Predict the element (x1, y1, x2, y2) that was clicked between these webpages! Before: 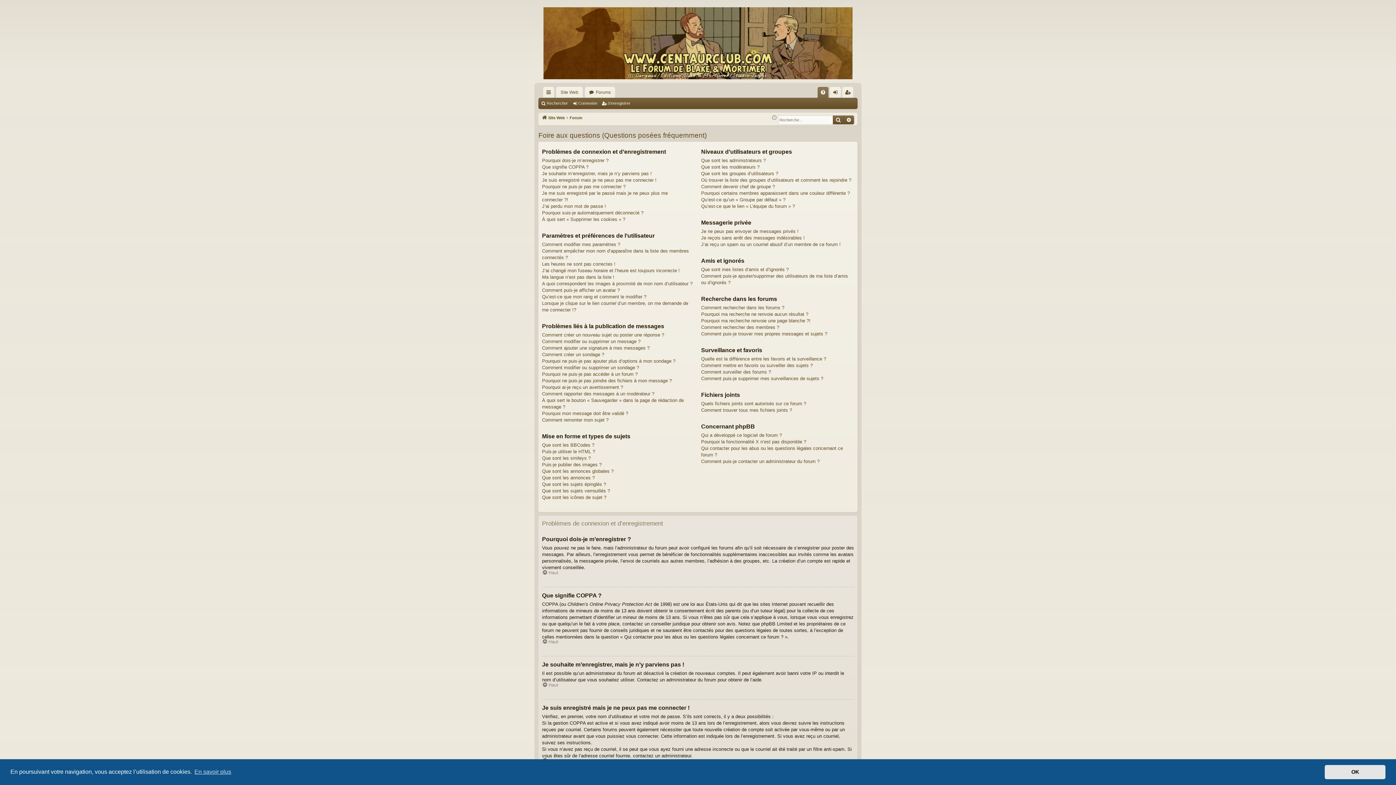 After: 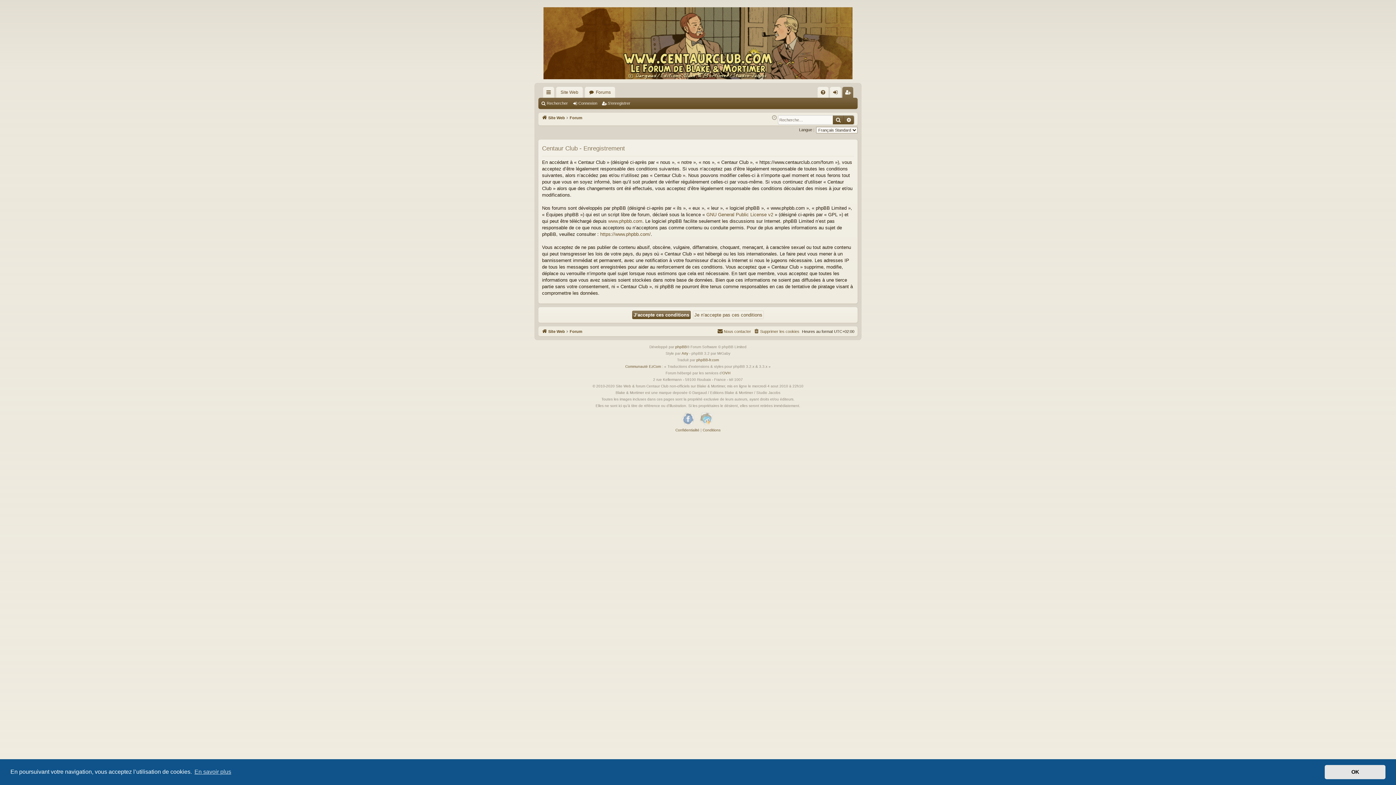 Action: label: S’enregistrer bbox: (601, 98, 633, 108)